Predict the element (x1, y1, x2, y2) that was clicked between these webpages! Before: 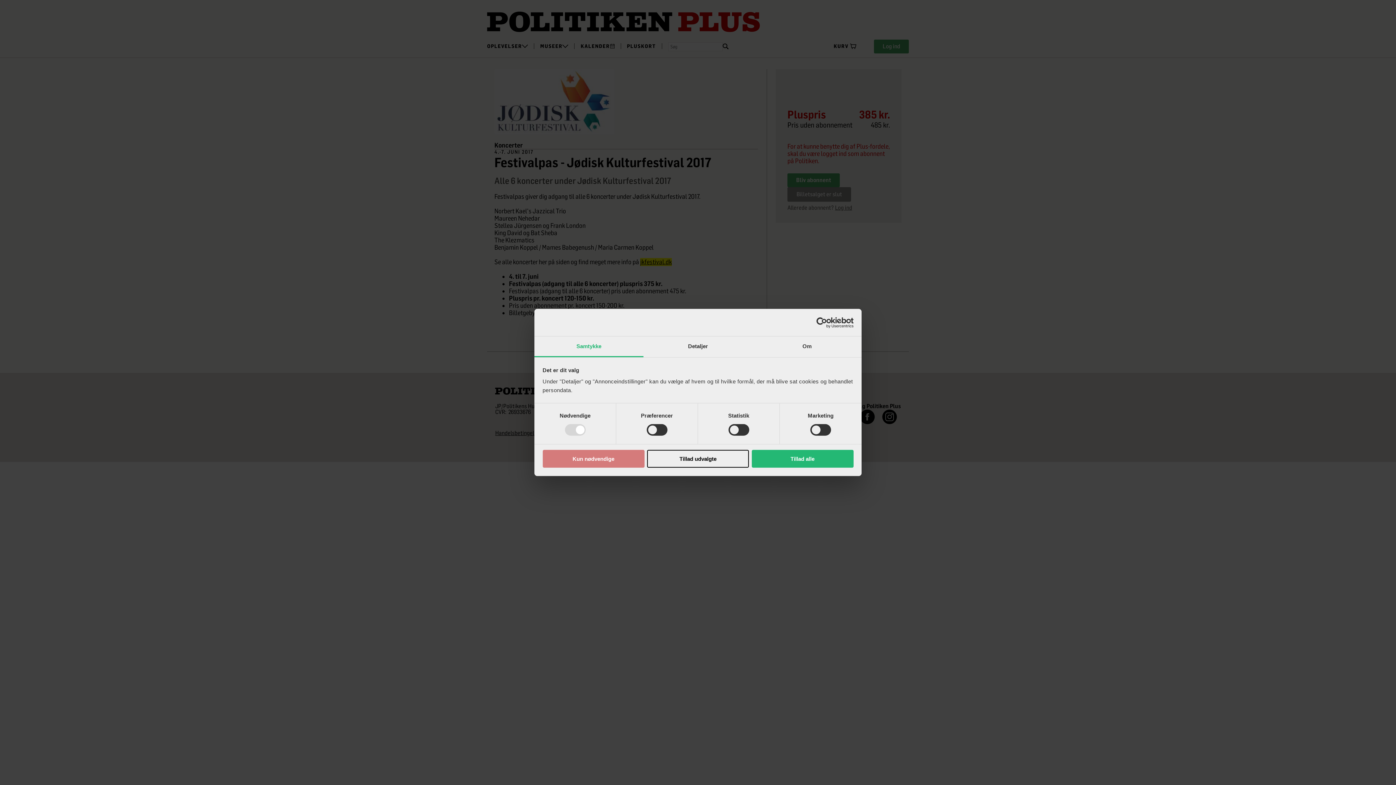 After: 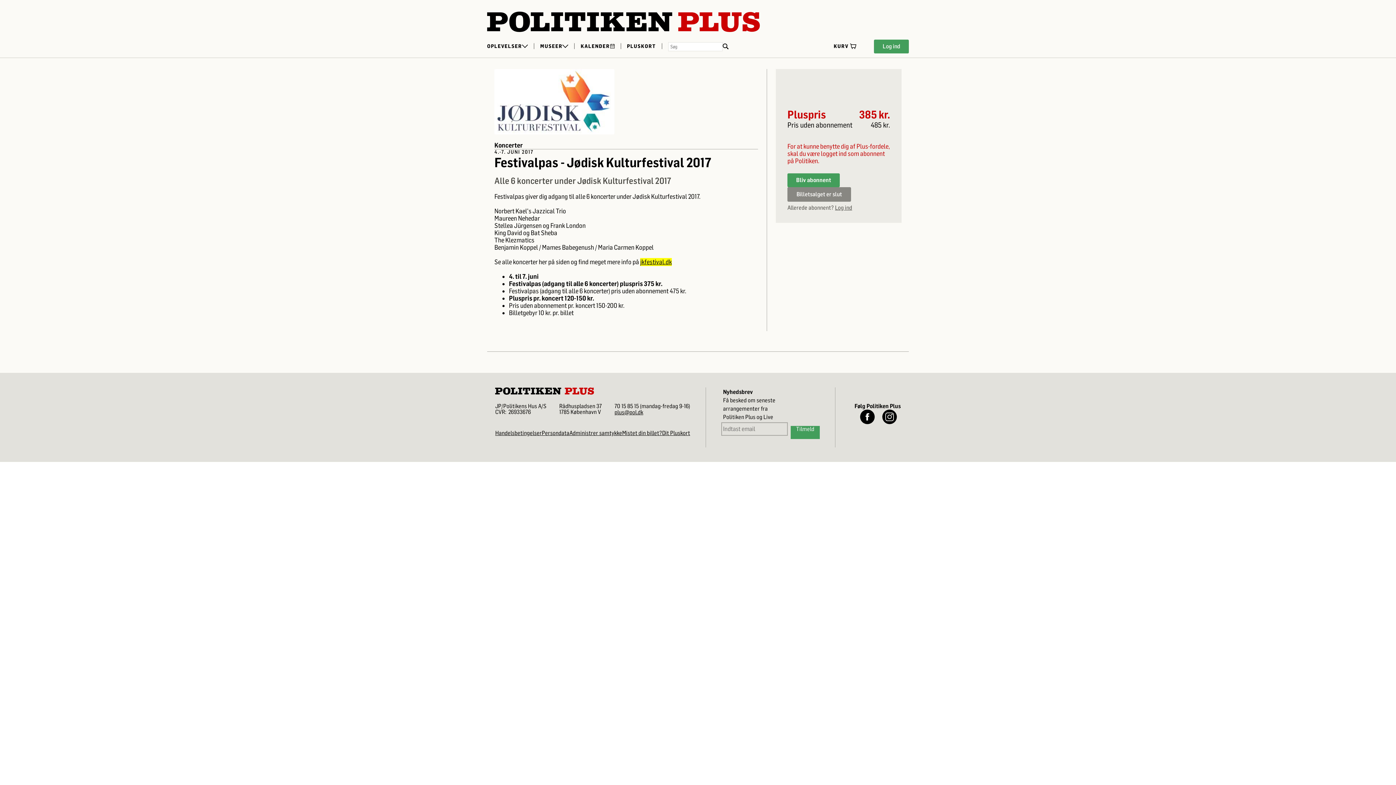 Action: bbox: (542, 450, 644, 467) label: Kun nødvendige